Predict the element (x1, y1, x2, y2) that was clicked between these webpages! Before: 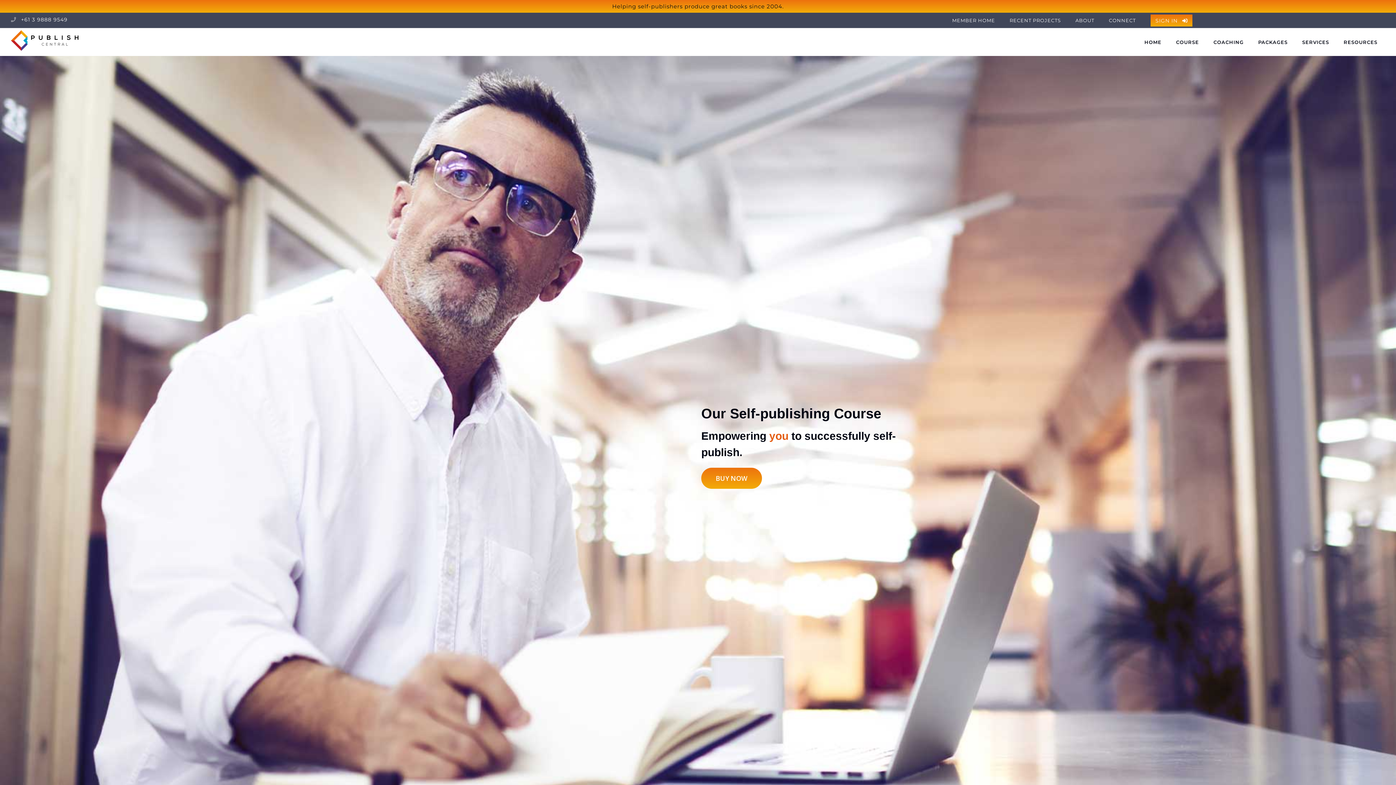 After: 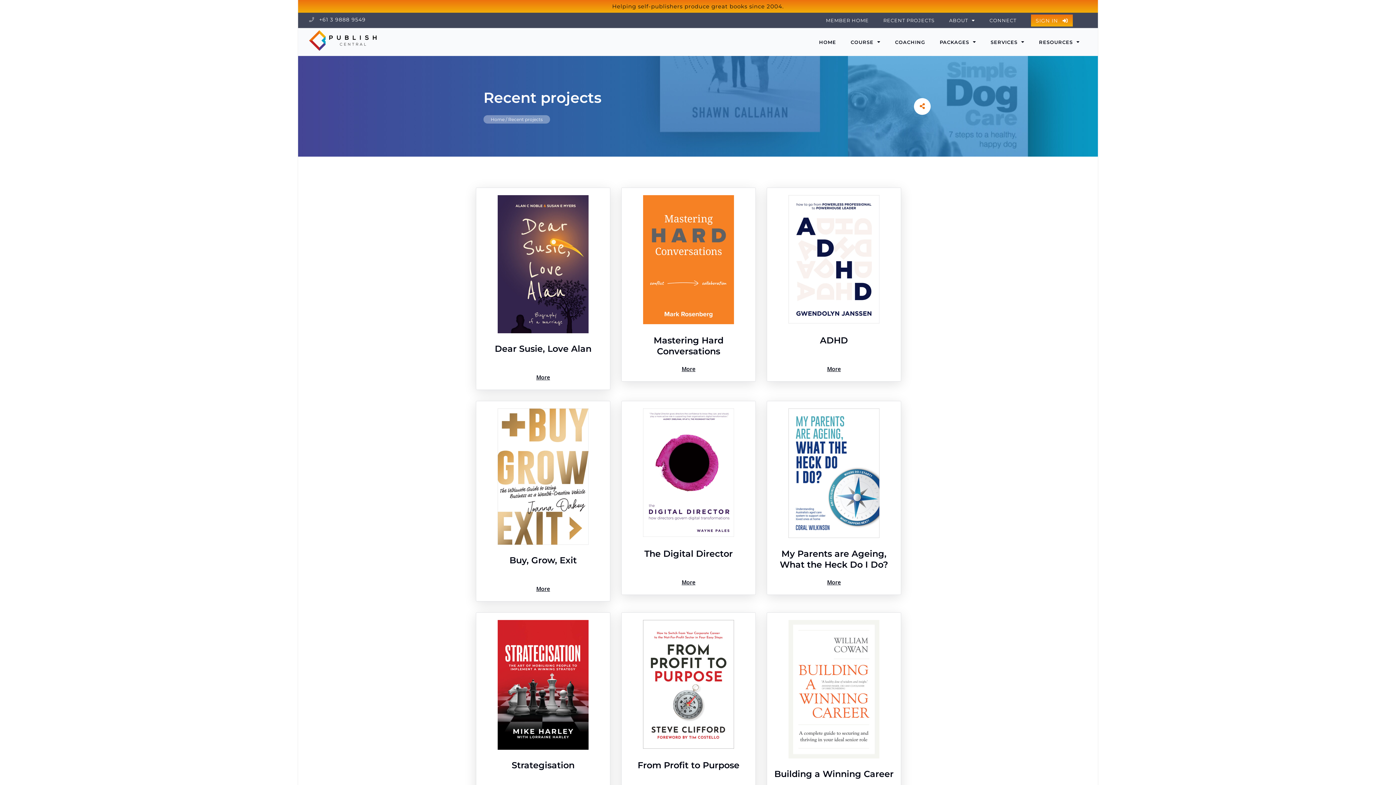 Action: label: RECENT PROJECTS bbox: (1002, 12, 1068, 28)